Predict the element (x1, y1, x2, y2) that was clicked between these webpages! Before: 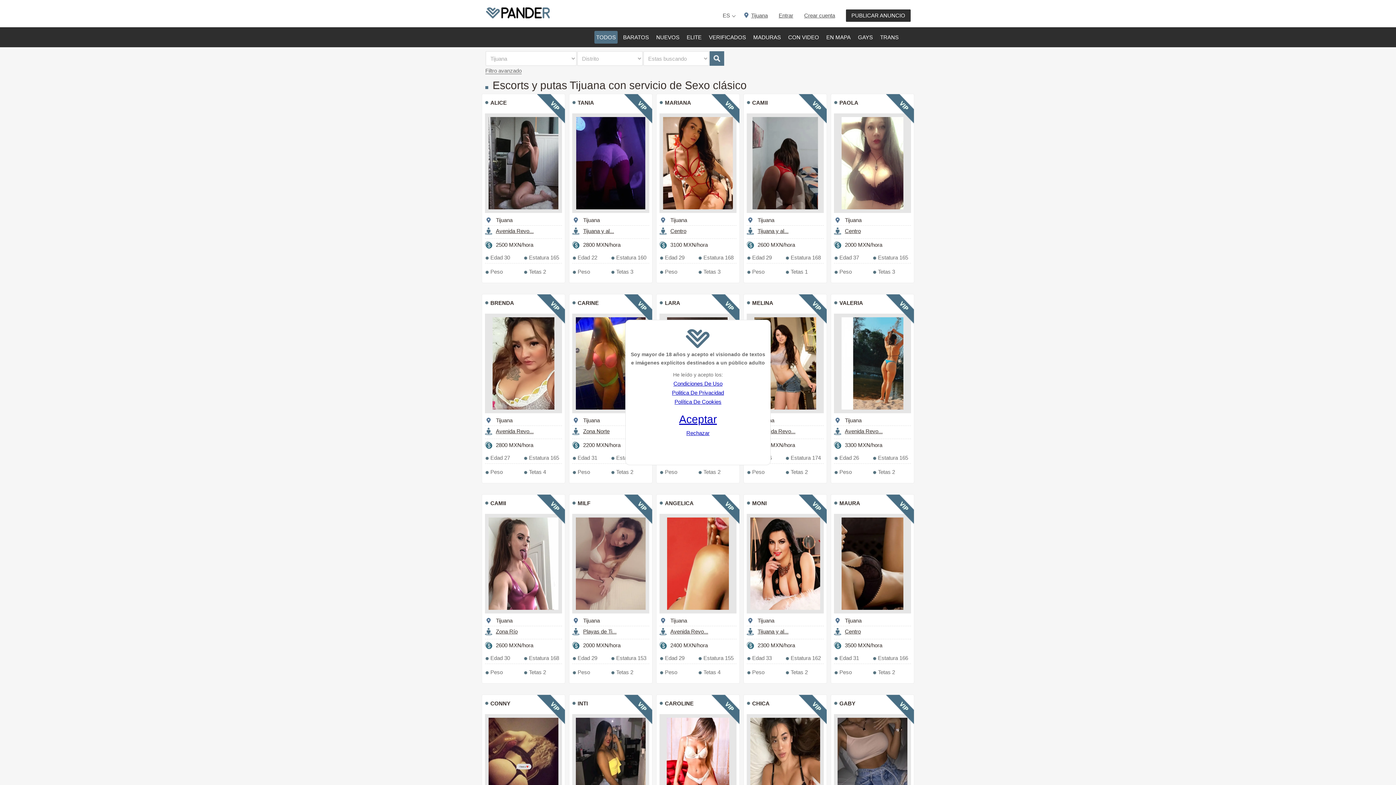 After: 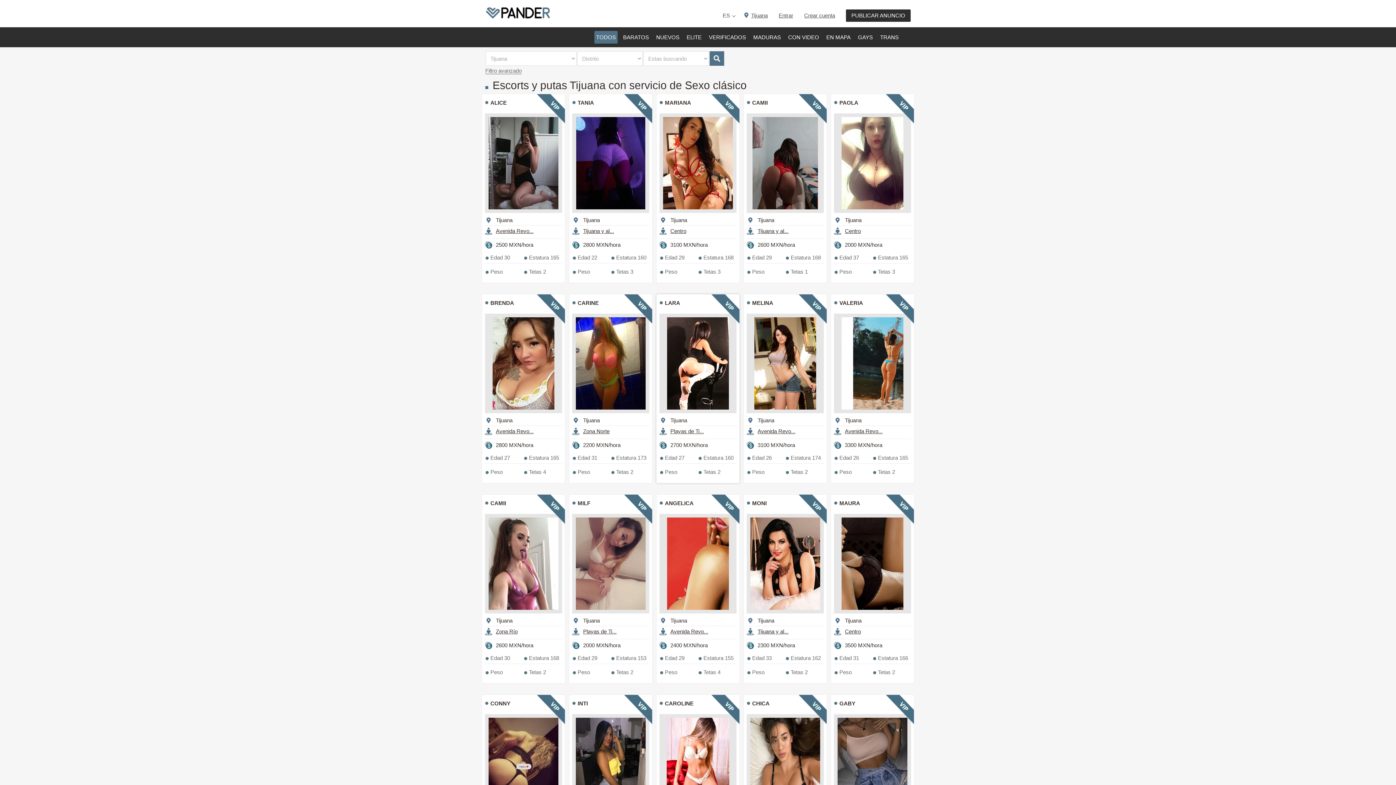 Action: label: Aceptar bbox: (679, 413, 717, 425)